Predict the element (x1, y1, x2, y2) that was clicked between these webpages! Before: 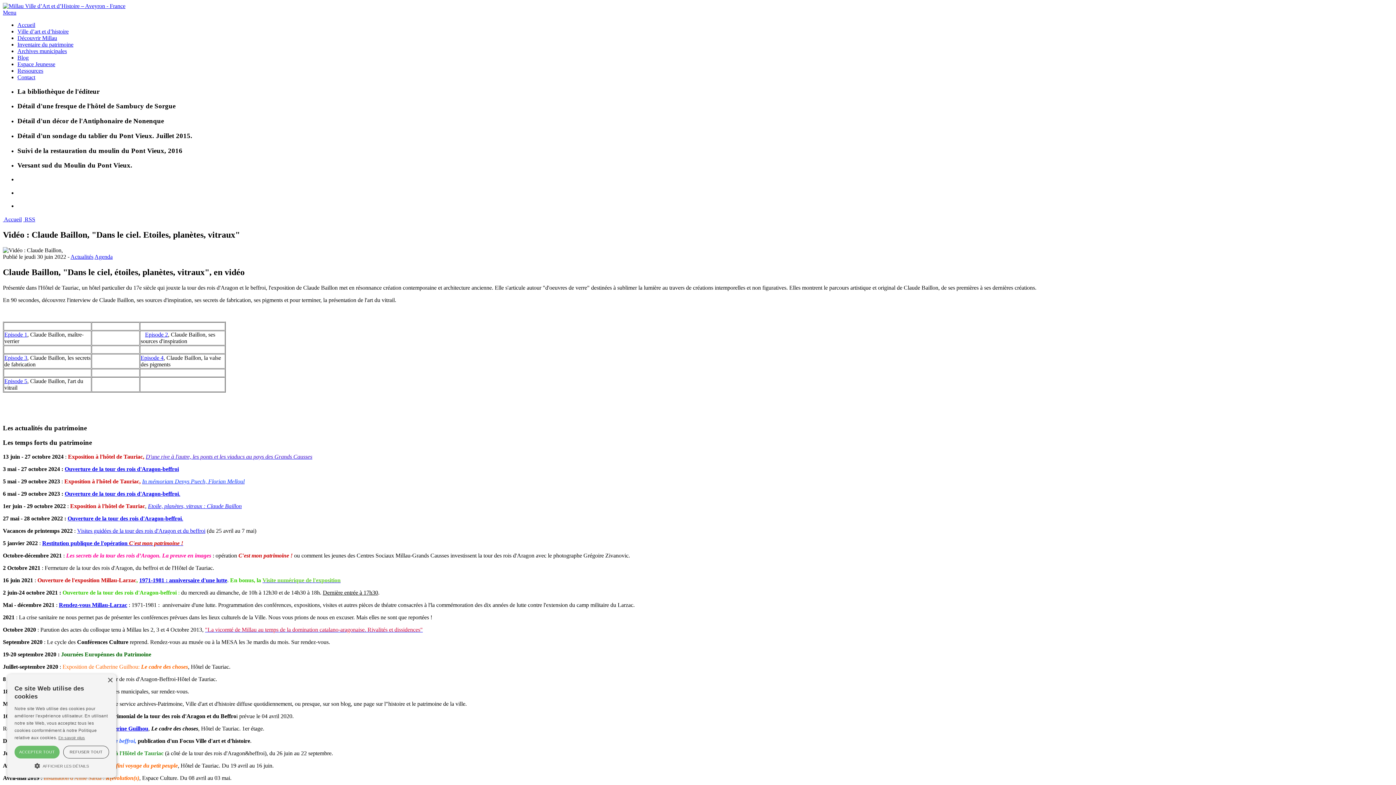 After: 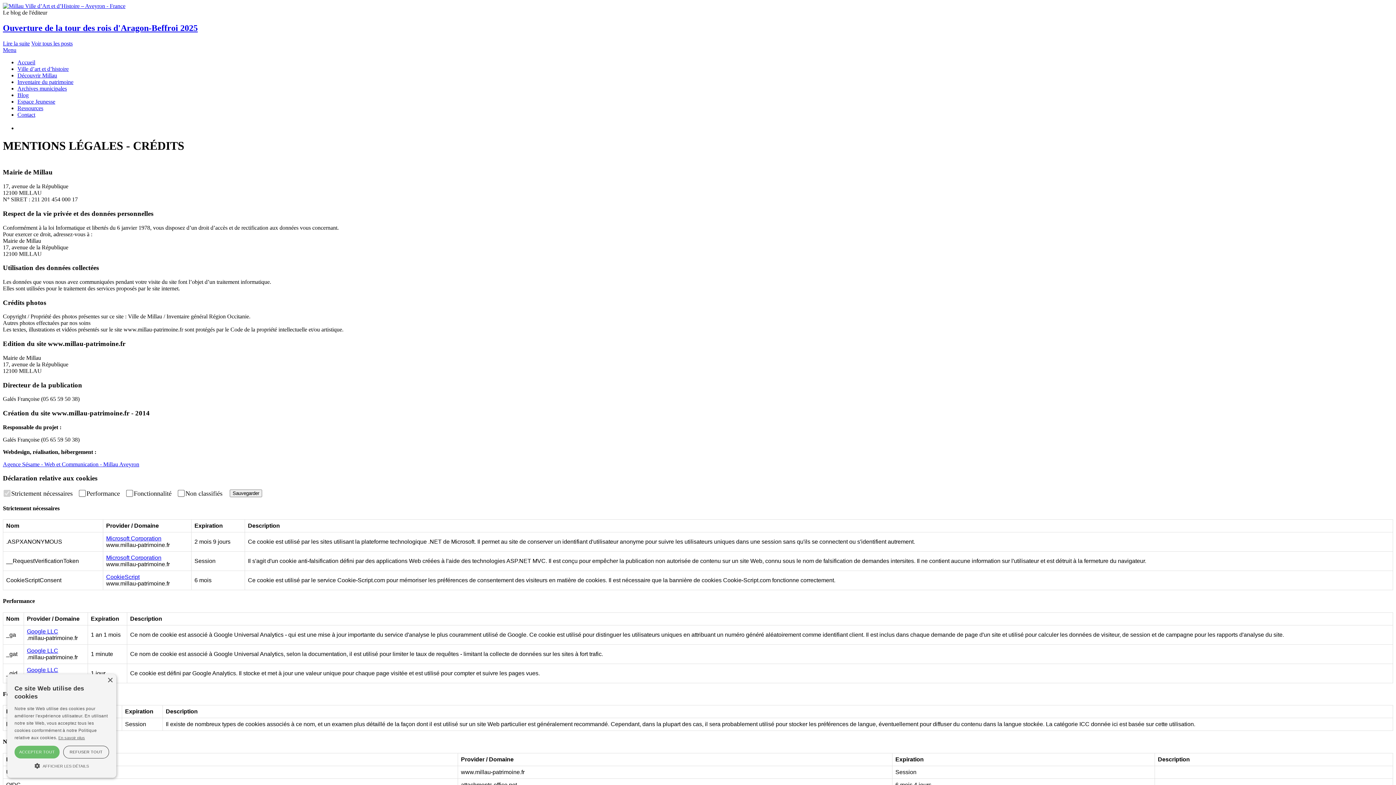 Action: bbox: (58, 736, 85, 740) label: En savoir plus